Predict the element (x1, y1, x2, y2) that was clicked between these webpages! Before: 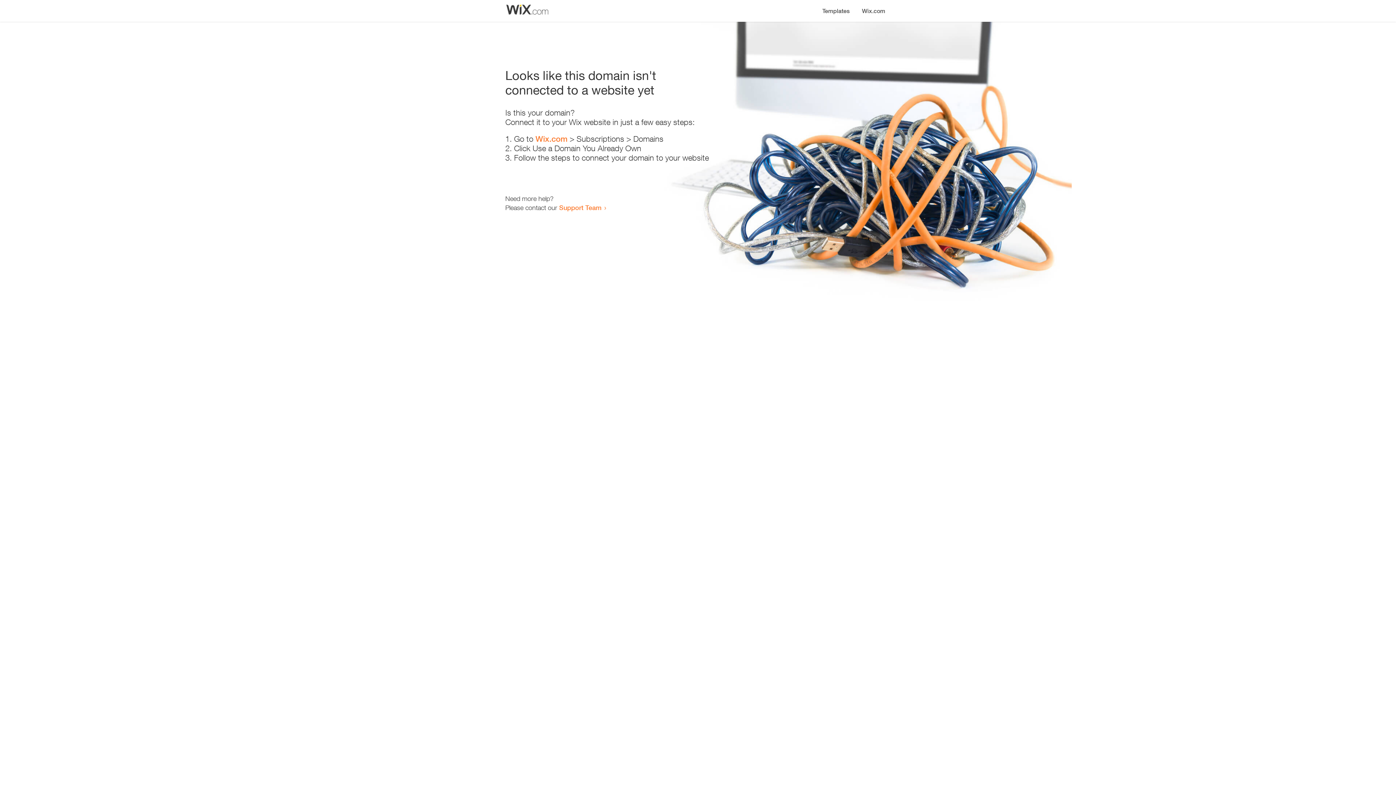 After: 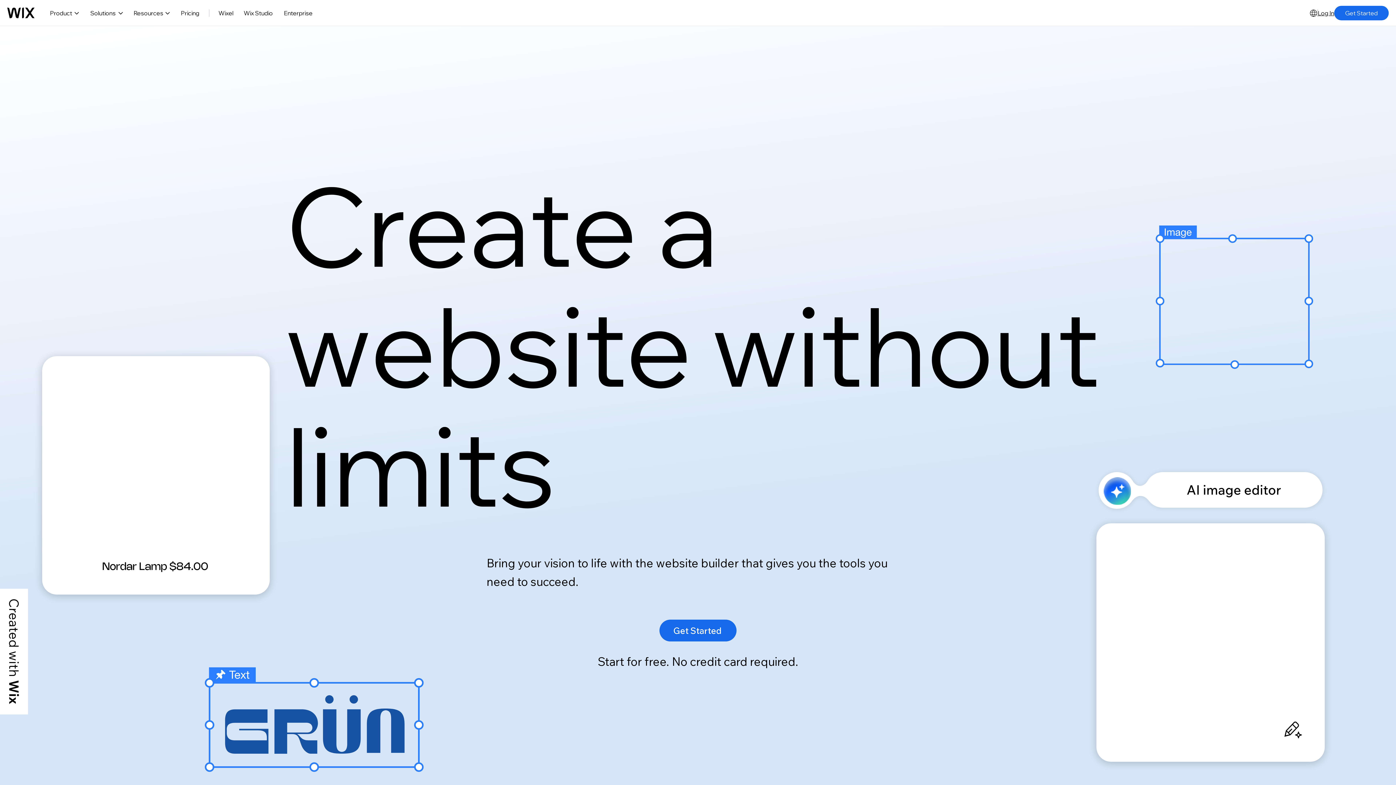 Action: bbox: (535, 134, 567, 143) label: Wix.com